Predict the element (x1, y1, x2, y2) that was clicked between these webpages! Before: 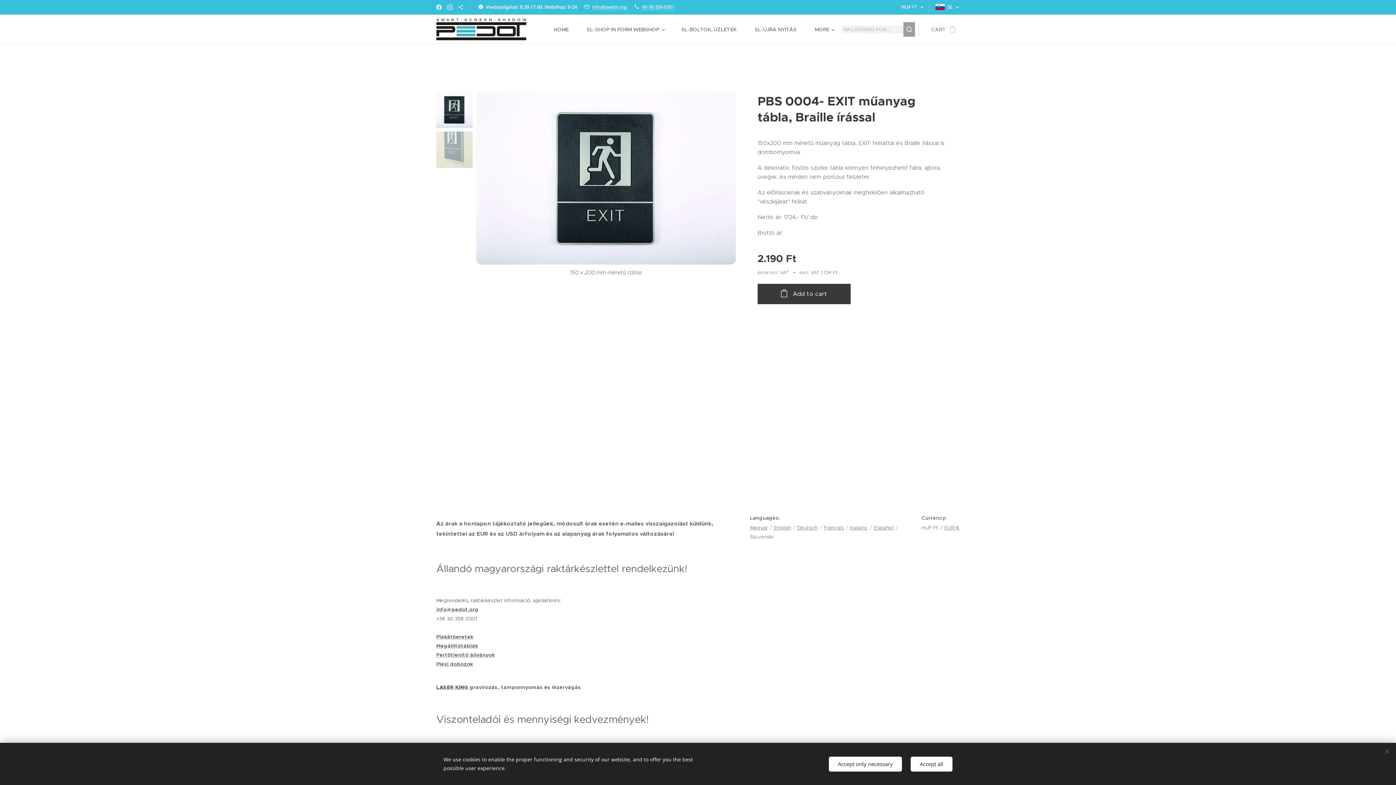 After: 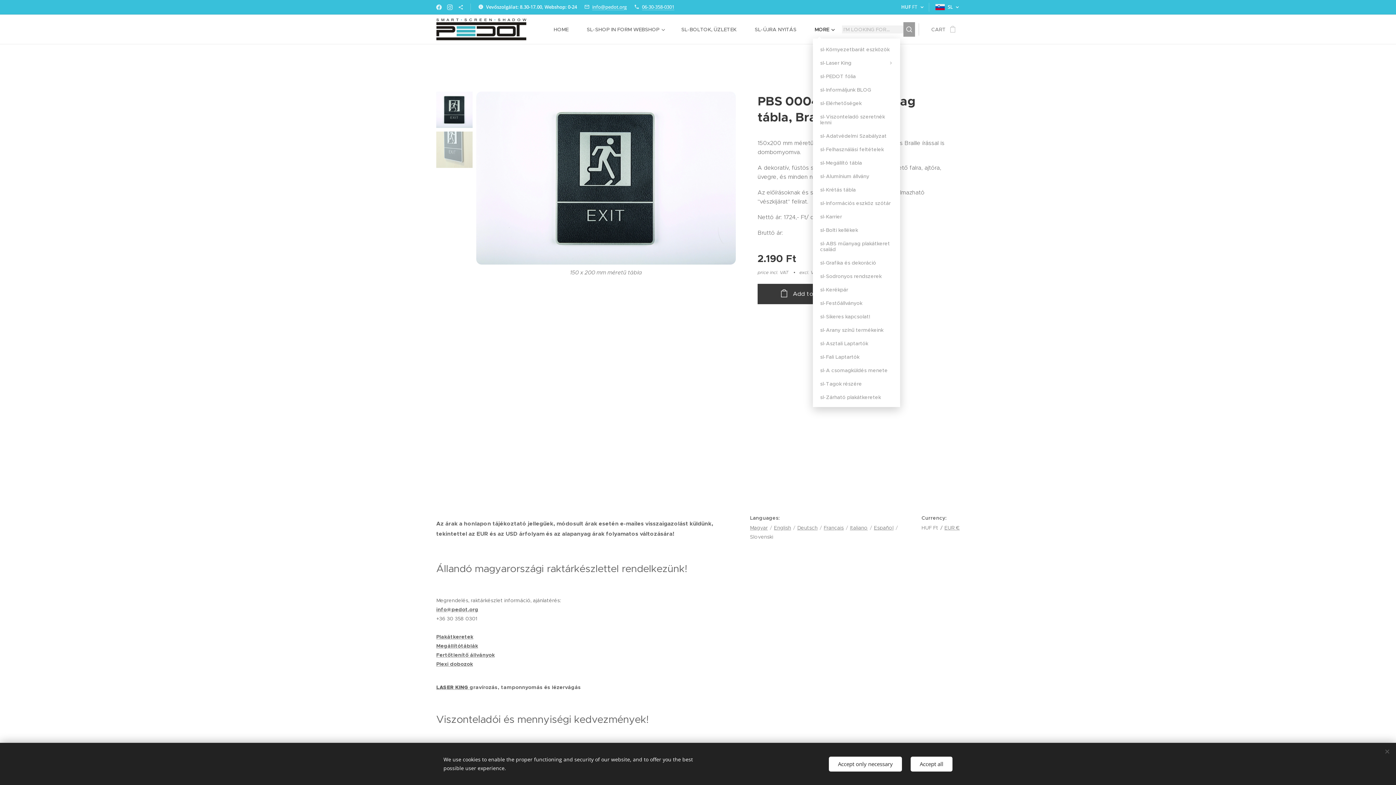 Action: bbox: (805, 20, 842, 38) label: MORE